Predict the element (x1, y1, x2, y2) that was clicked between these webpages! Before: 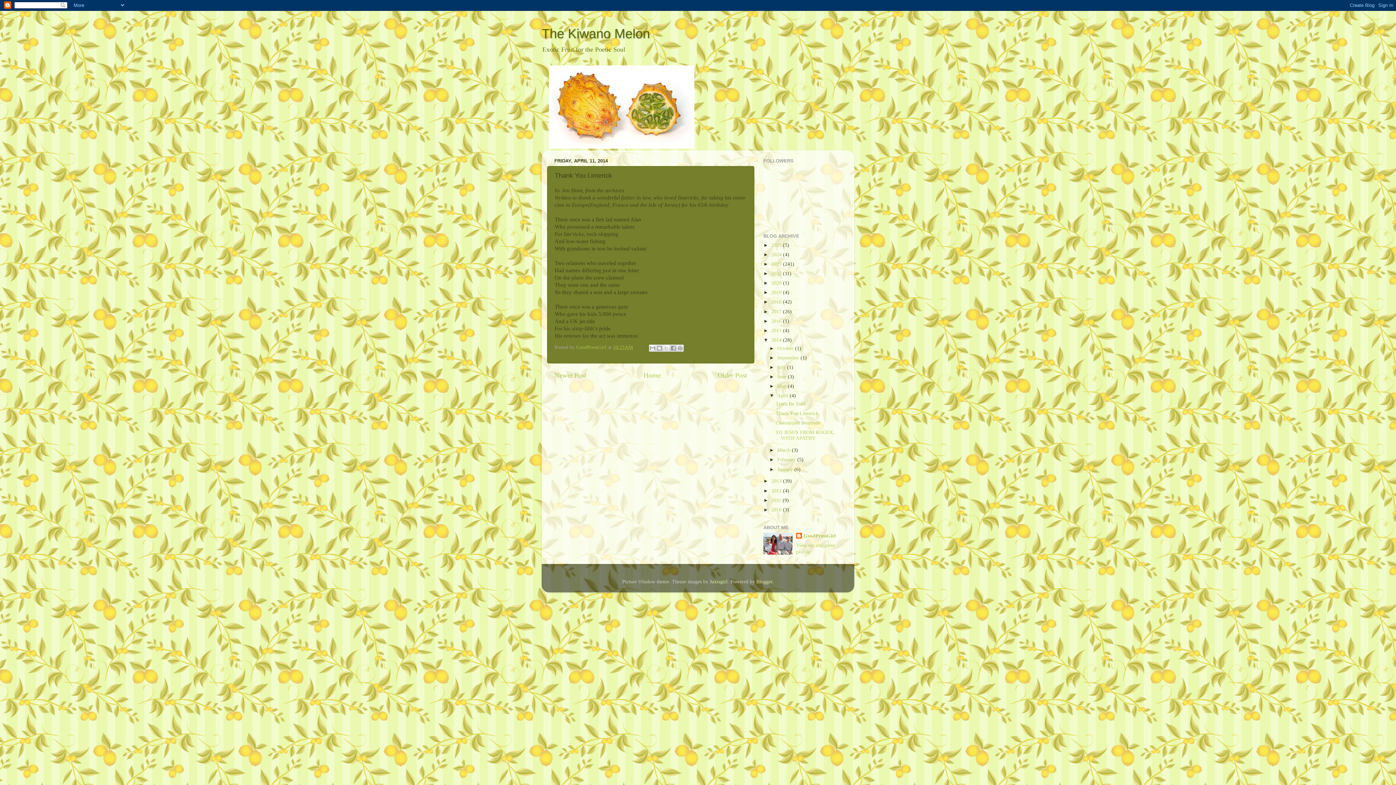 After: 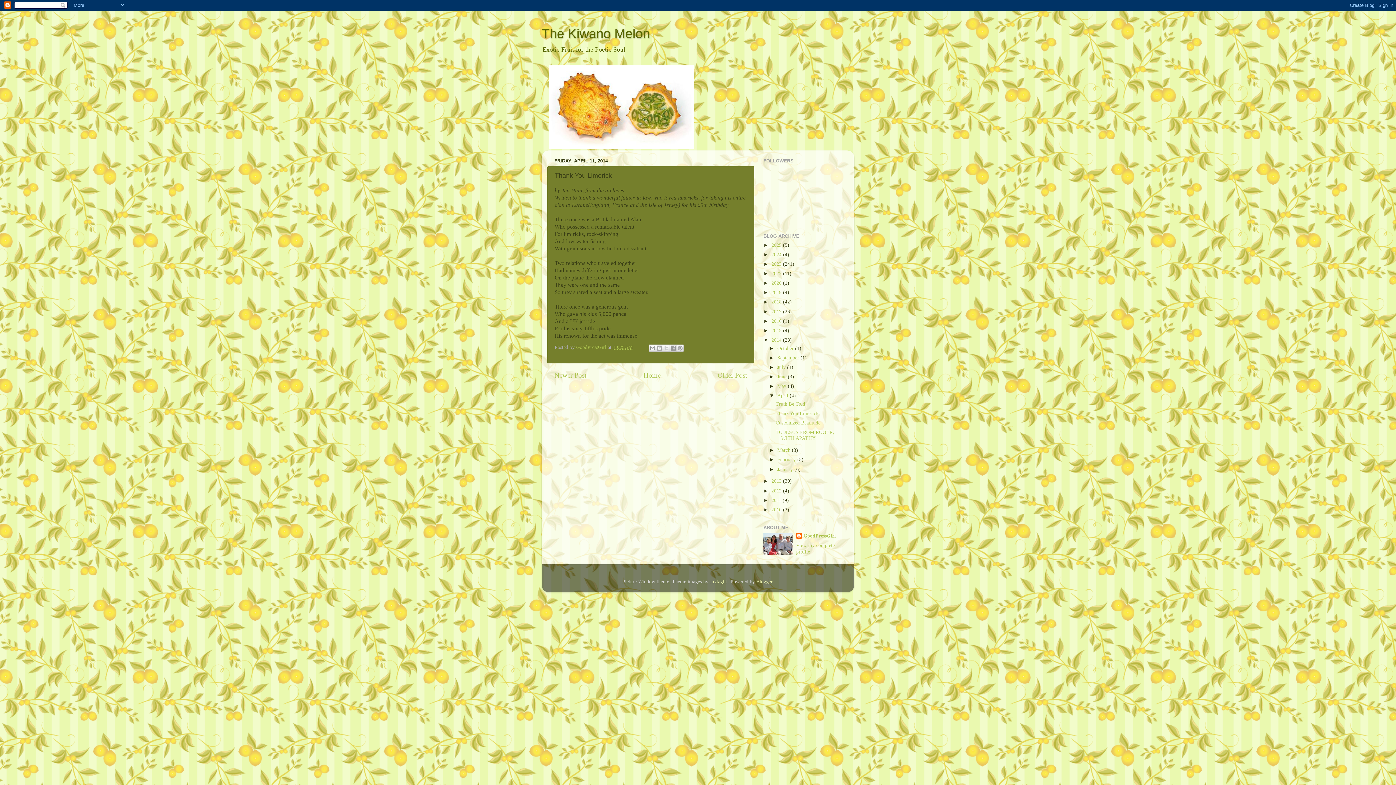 Action: label: Thank You Limerick bbox: (775, 410, 818, 416)